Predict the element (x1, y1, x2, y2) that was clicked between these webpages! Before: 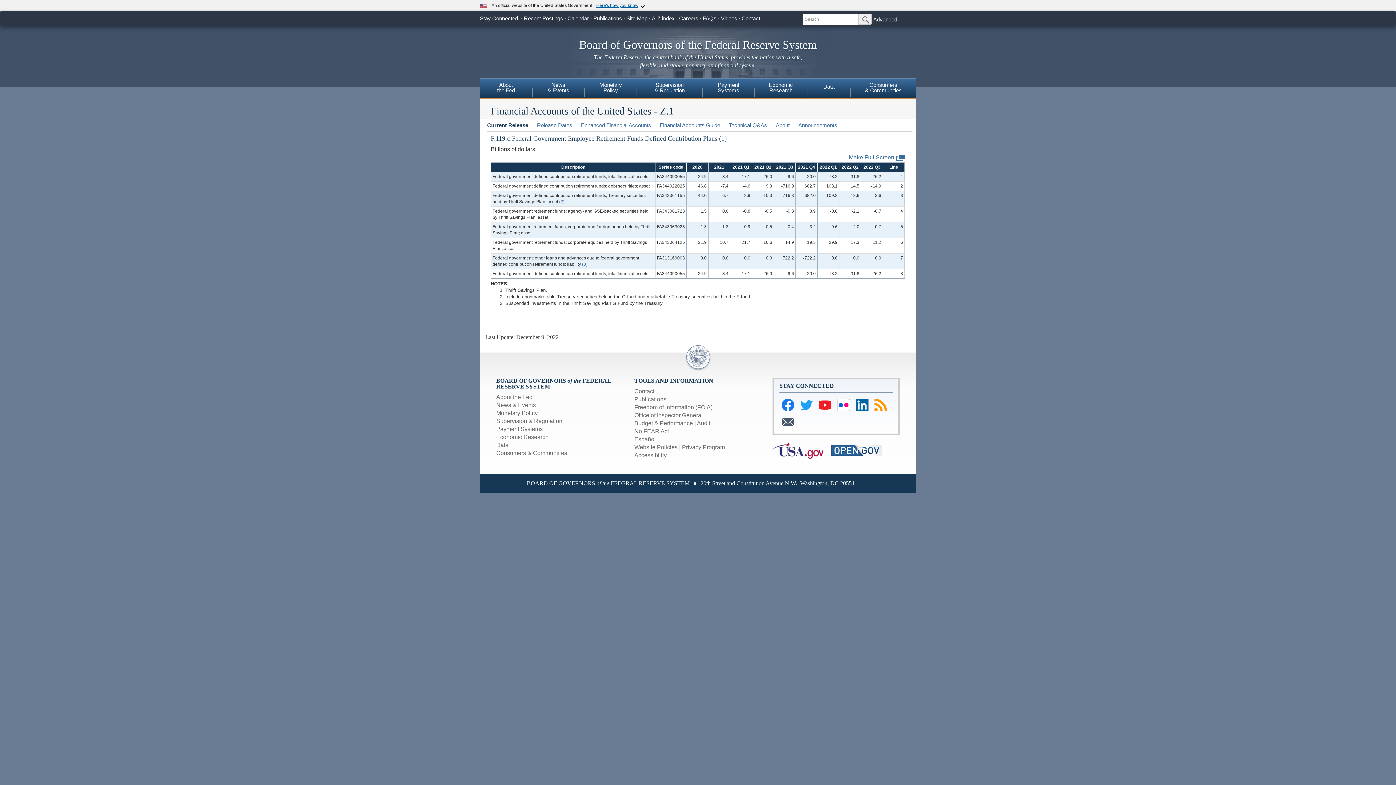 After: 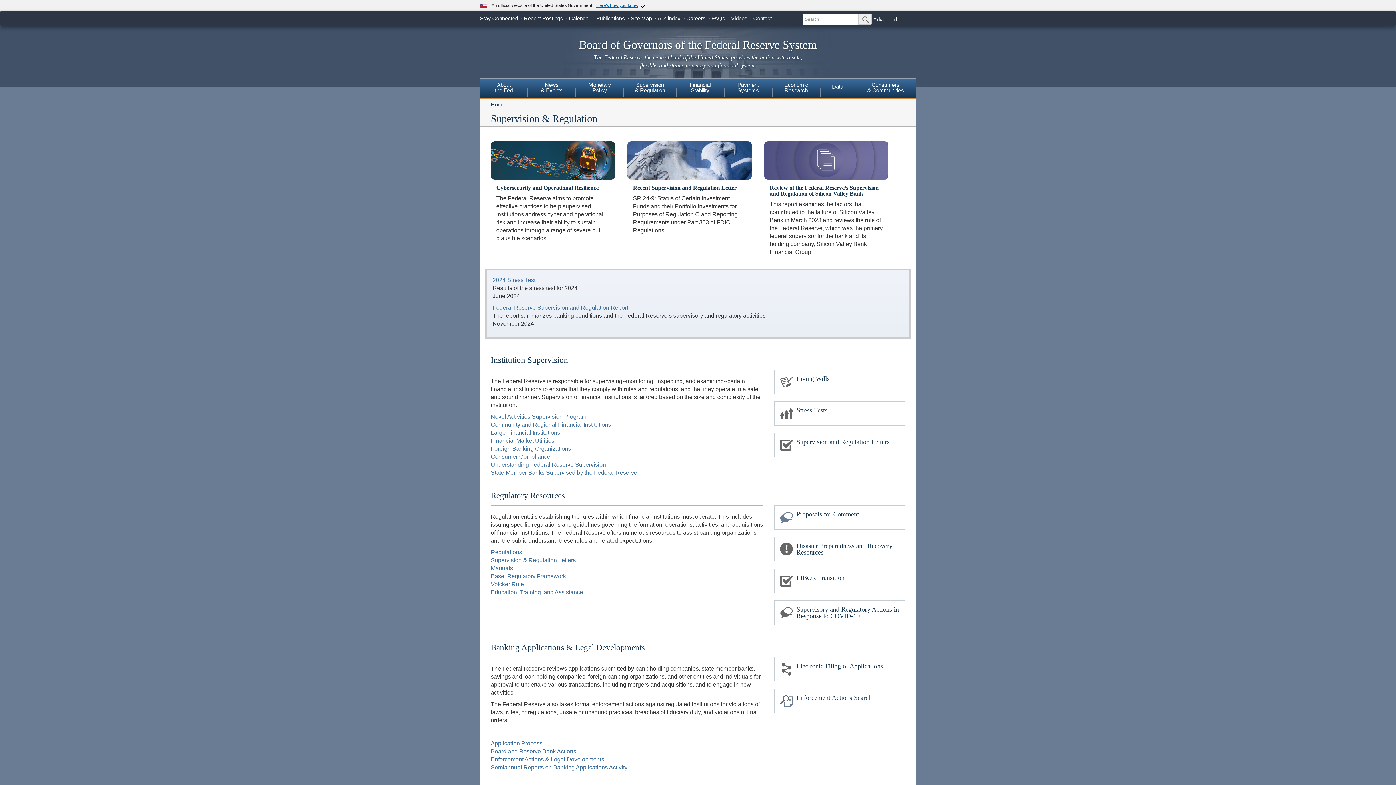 Action: label: Supervision
& Regulation bbox: (637, 78, 702, 96)